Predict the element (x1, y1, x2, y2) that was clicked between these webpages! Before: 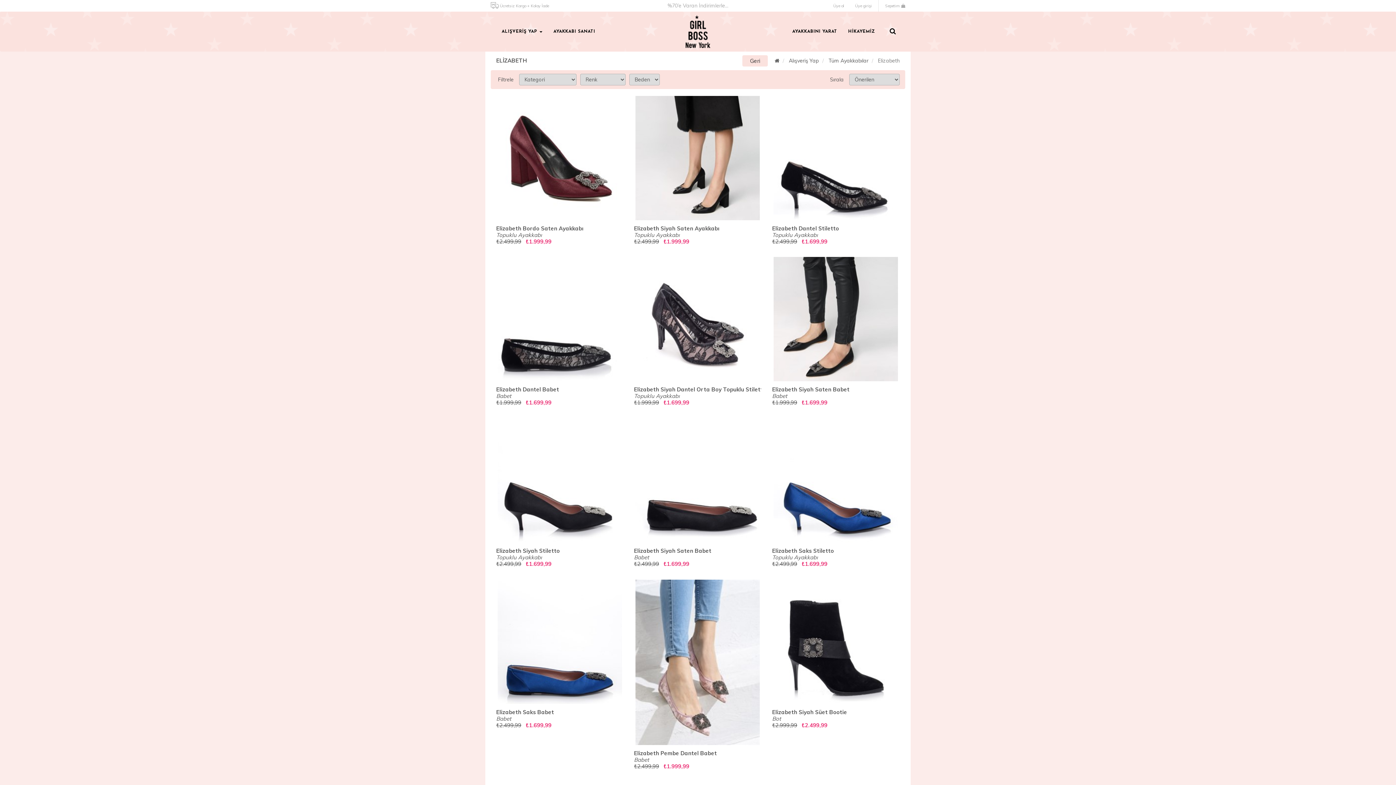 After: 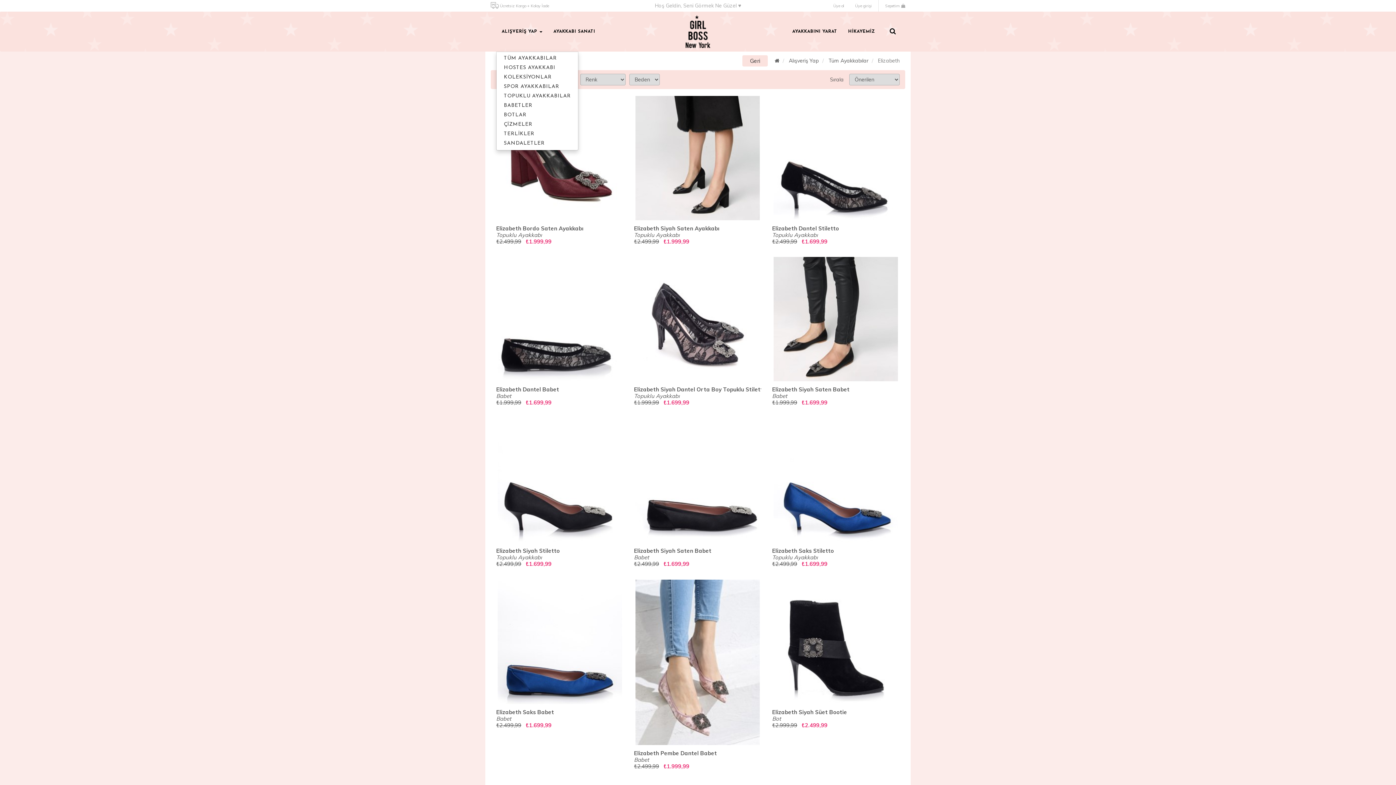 Action: label: ALIŞVERİŞ YAP  bbox: (496, 11, 548, 51)